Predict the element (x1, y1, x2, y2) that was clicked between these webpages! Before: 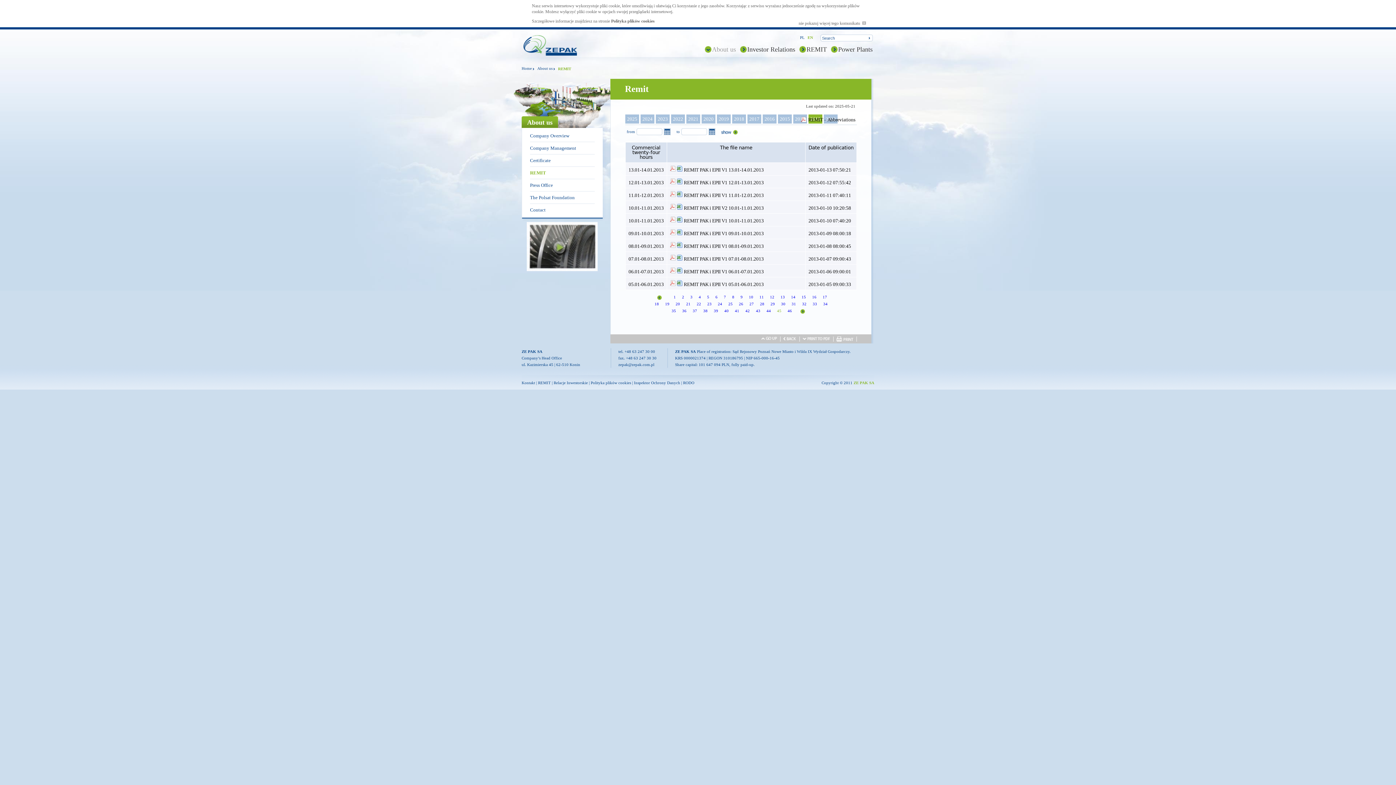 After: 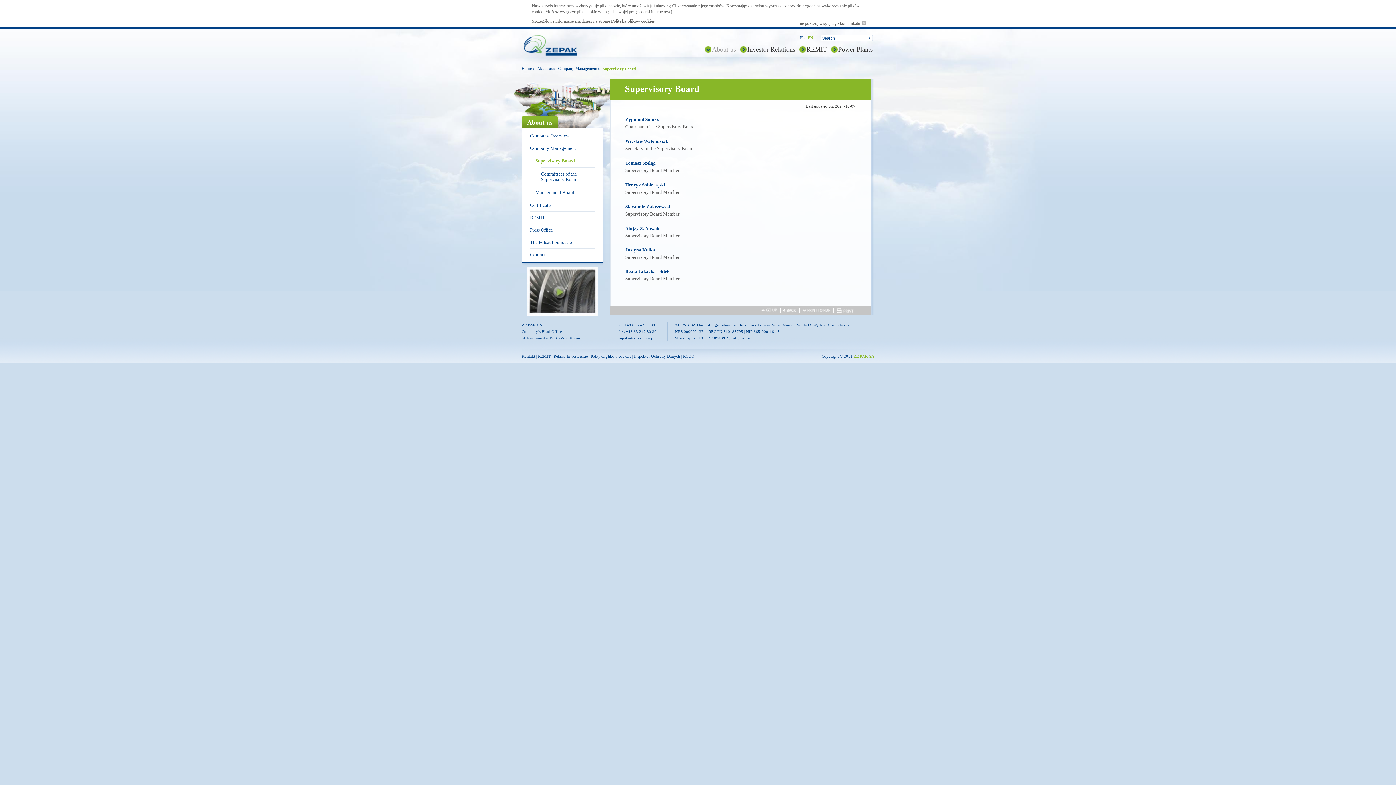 Action: bbox: (530, 142, 594, 154) label: Company Management